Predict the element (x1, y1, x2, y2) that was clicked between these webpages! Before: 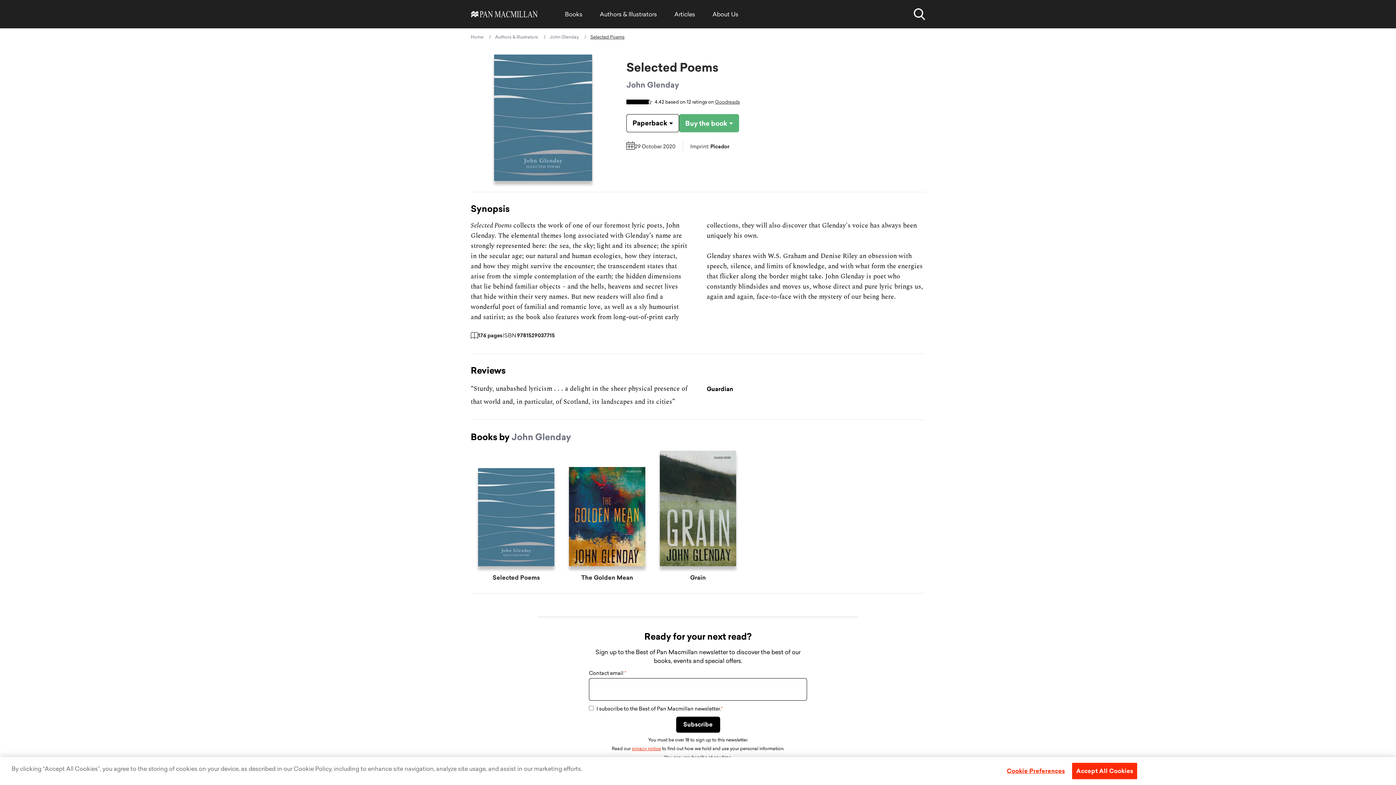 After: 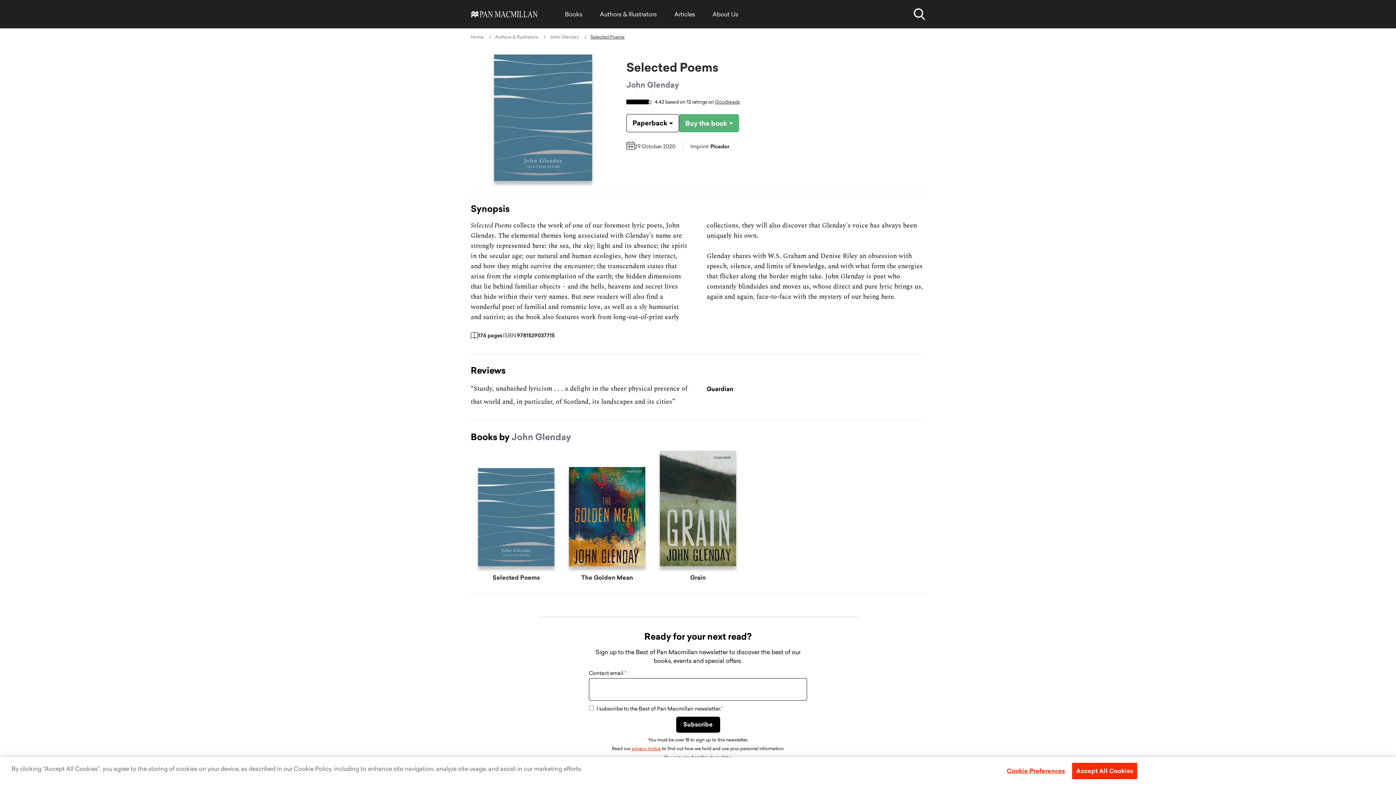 Action: bbox: (632, 745, 661, 752) label: privacy notice